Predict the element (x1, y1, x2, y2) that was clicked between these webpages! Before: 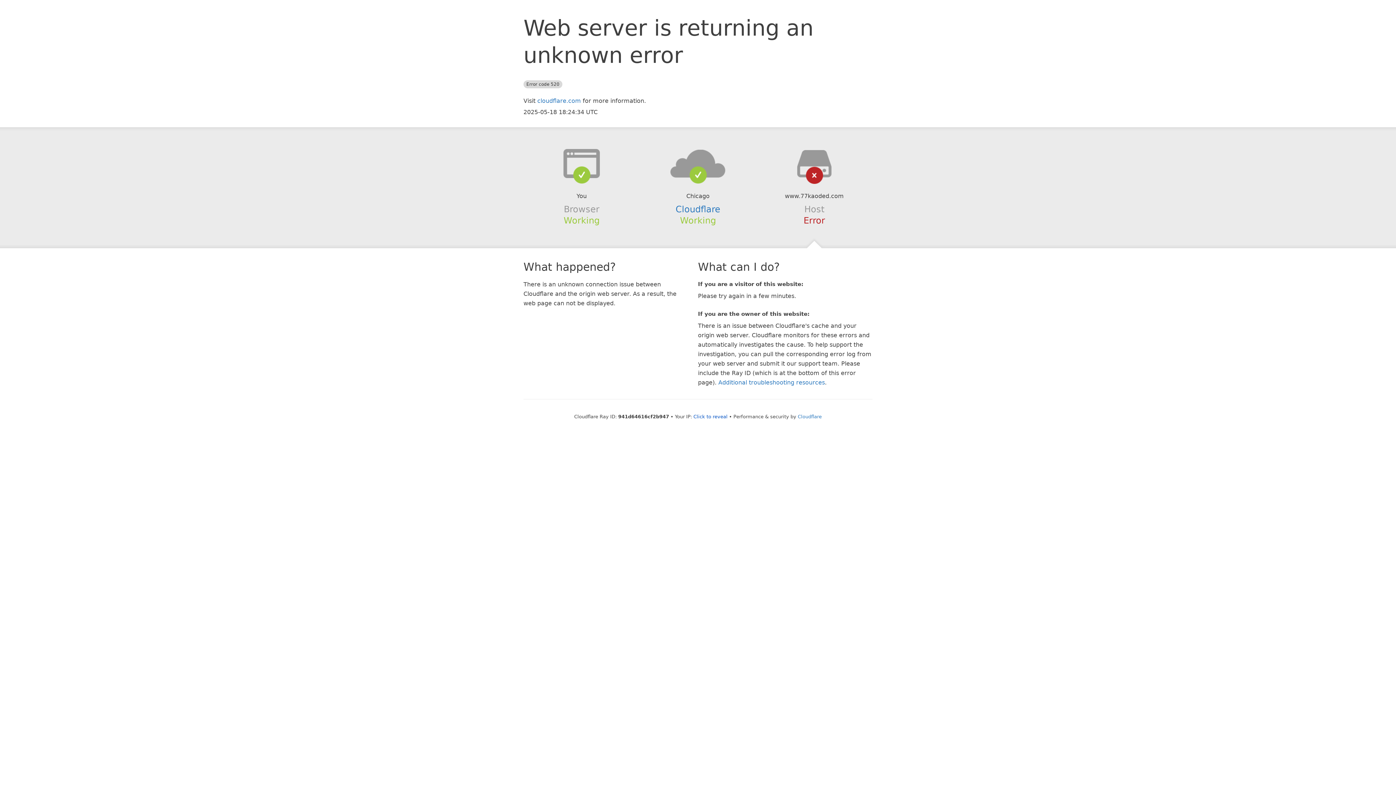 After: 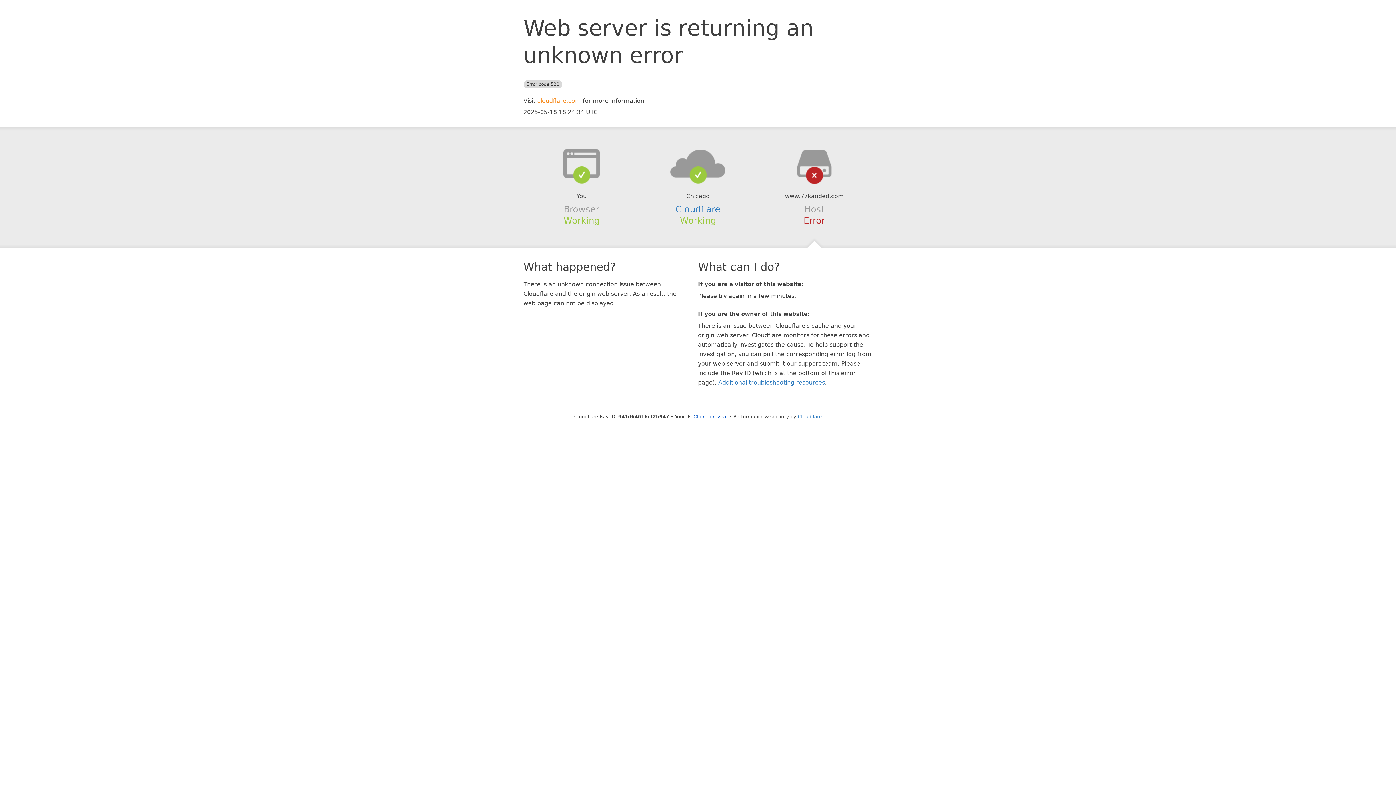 Action: label: cloudflare.com bbox: (537, 97, 581, 104)